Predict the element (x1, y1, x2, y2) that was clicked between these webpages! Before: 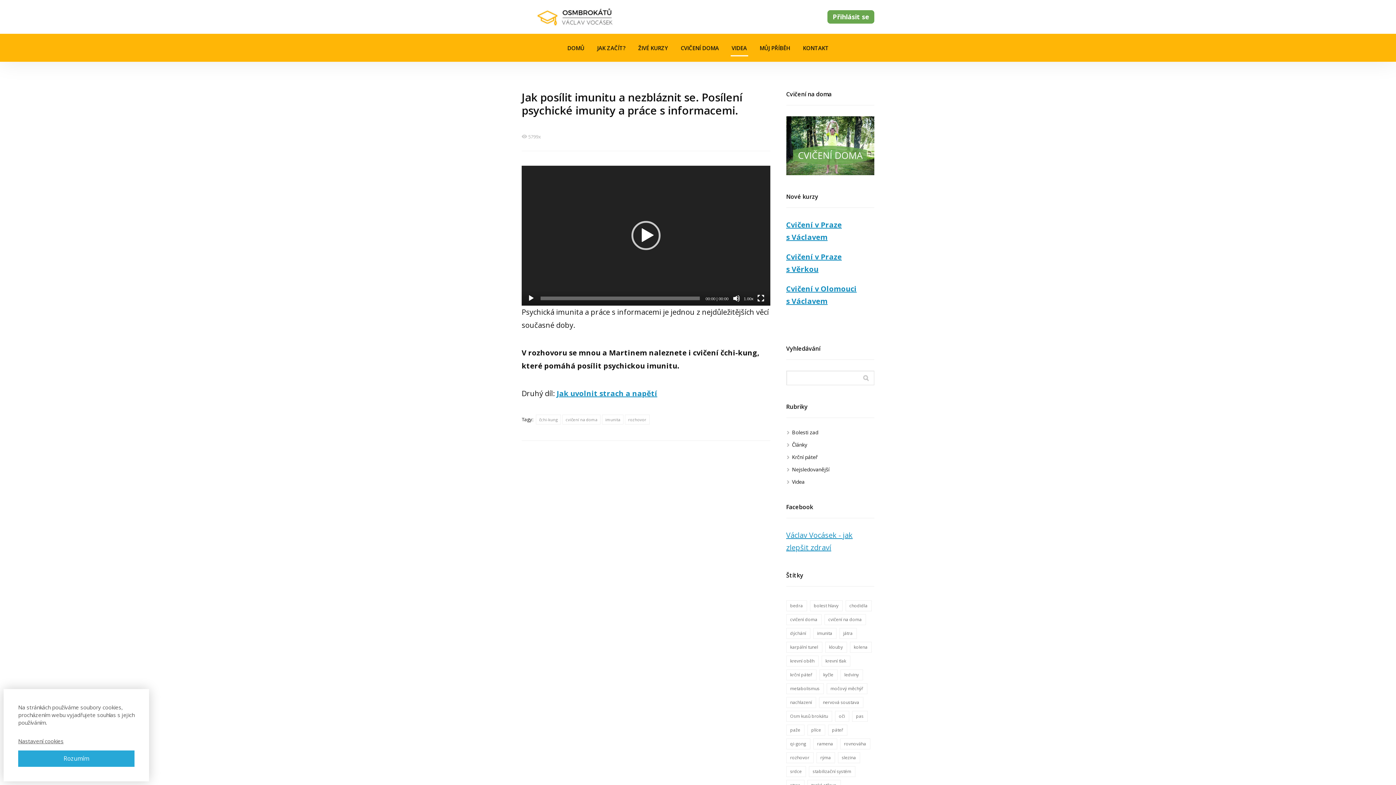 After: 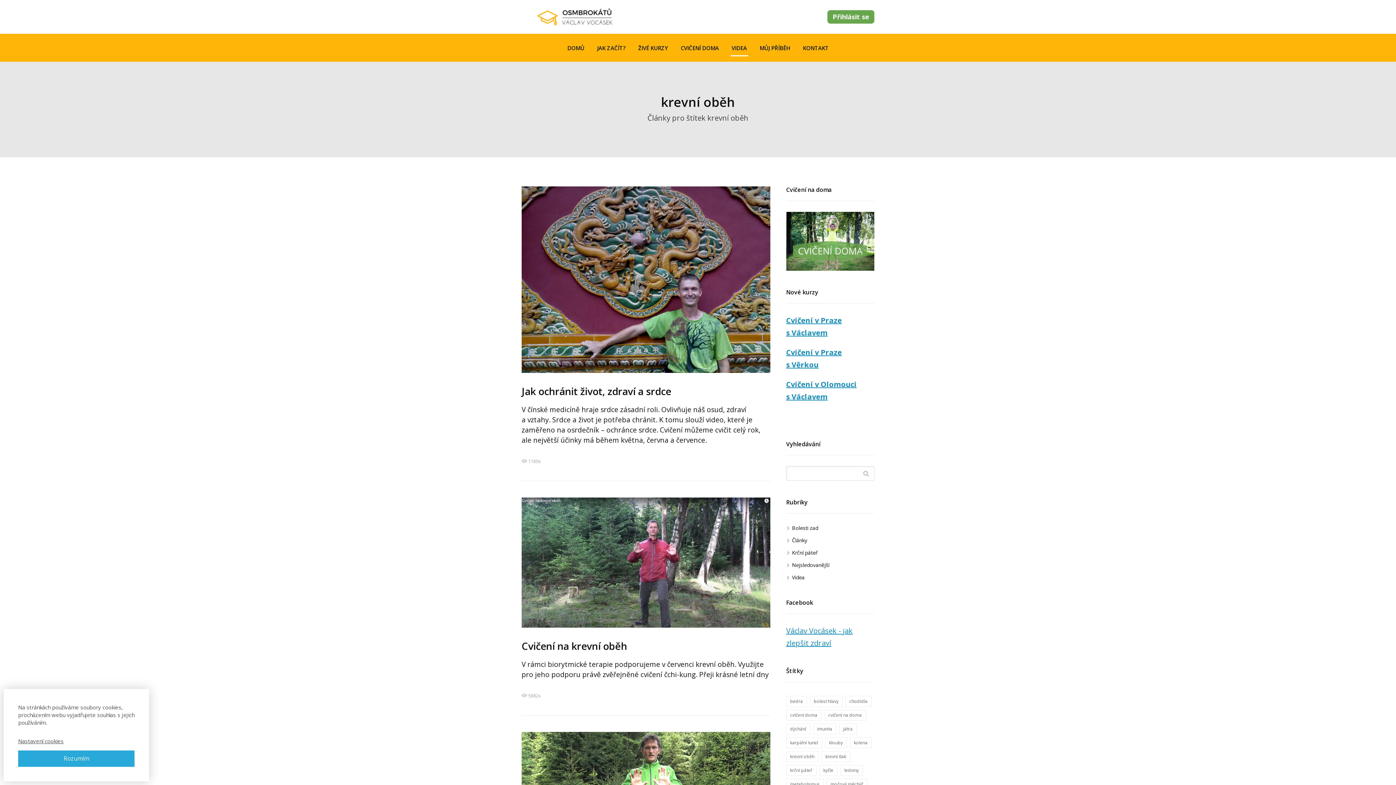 Action: bbox: (786, 655, 818, 666) label: krevní oběh (11 položek)